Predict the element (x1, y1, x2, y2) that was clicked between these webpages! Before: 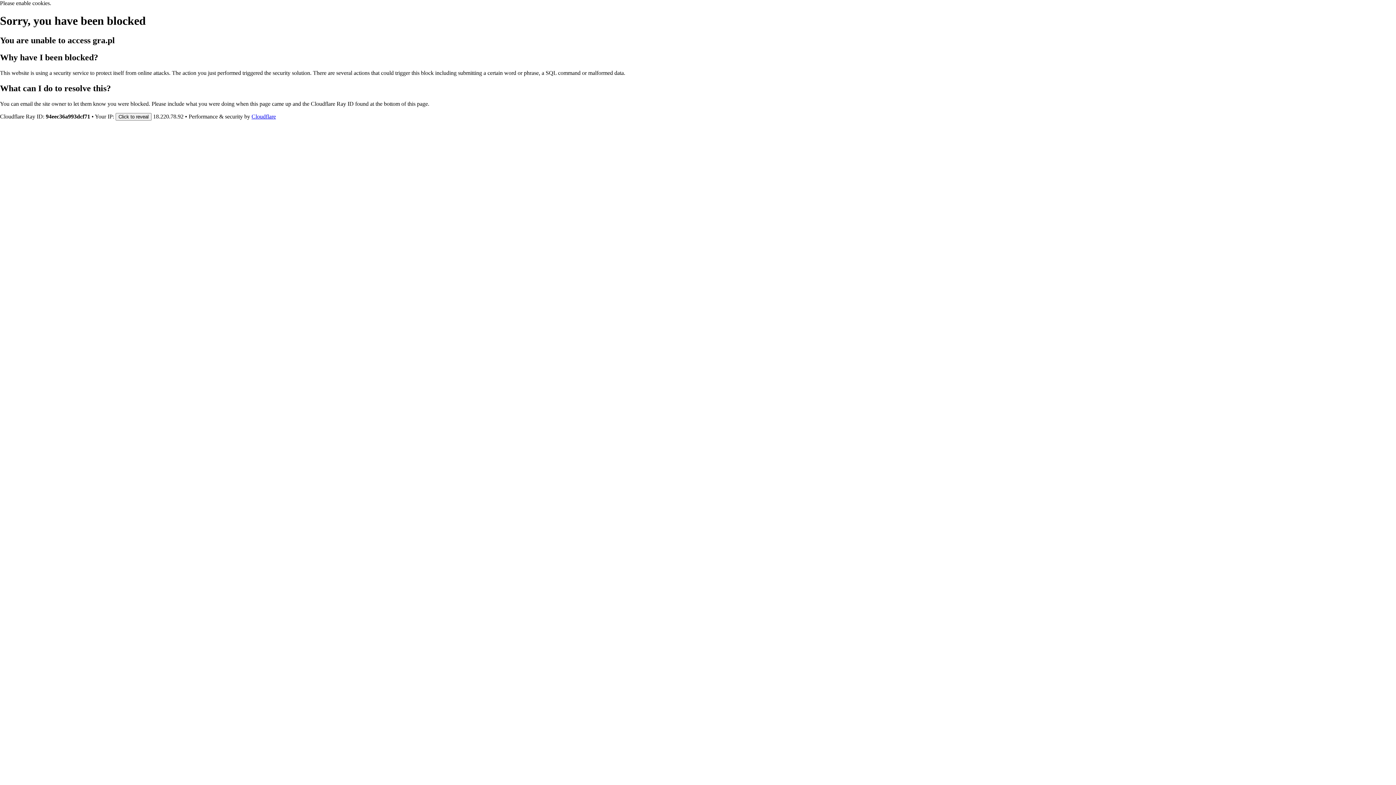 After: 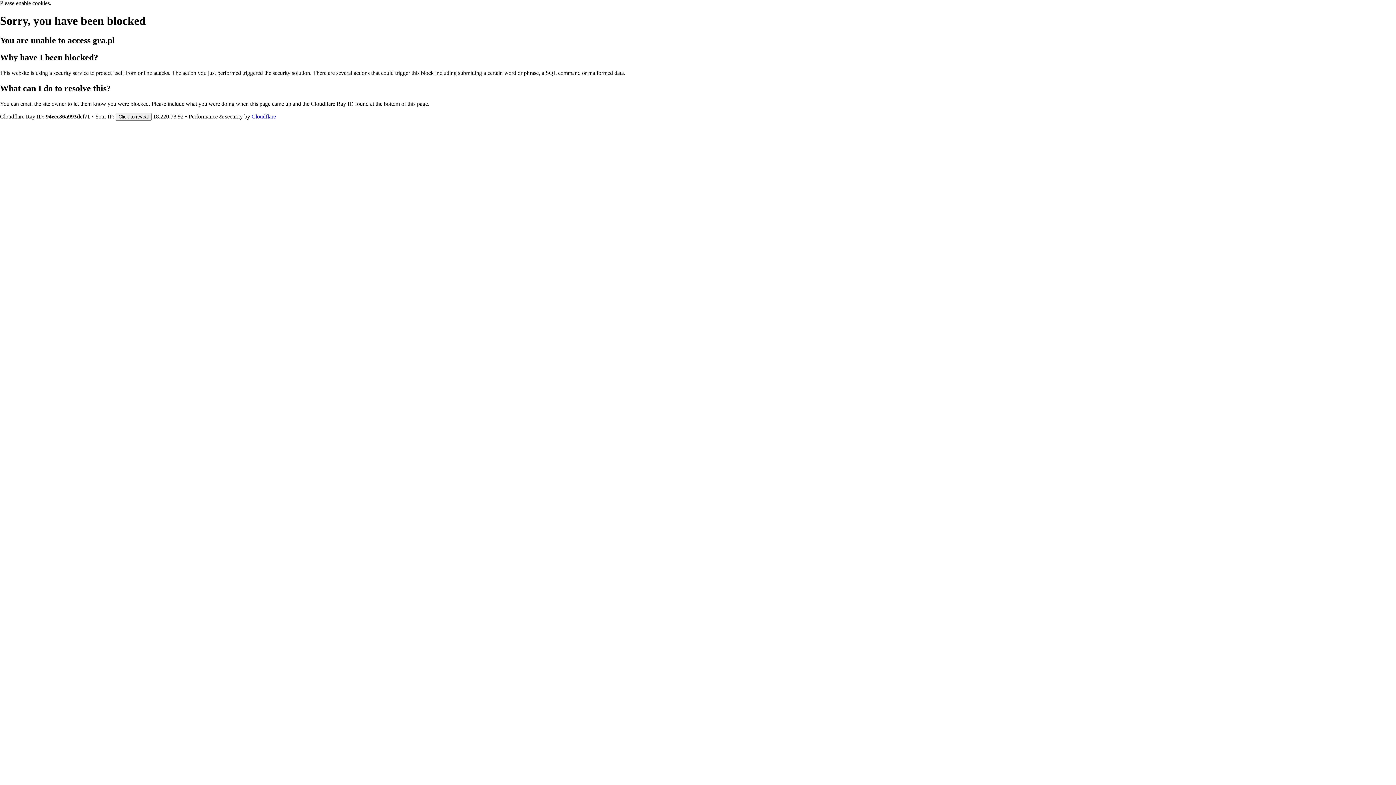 Action: bbox: (251, 113, 276, 119) label: Cloudflare